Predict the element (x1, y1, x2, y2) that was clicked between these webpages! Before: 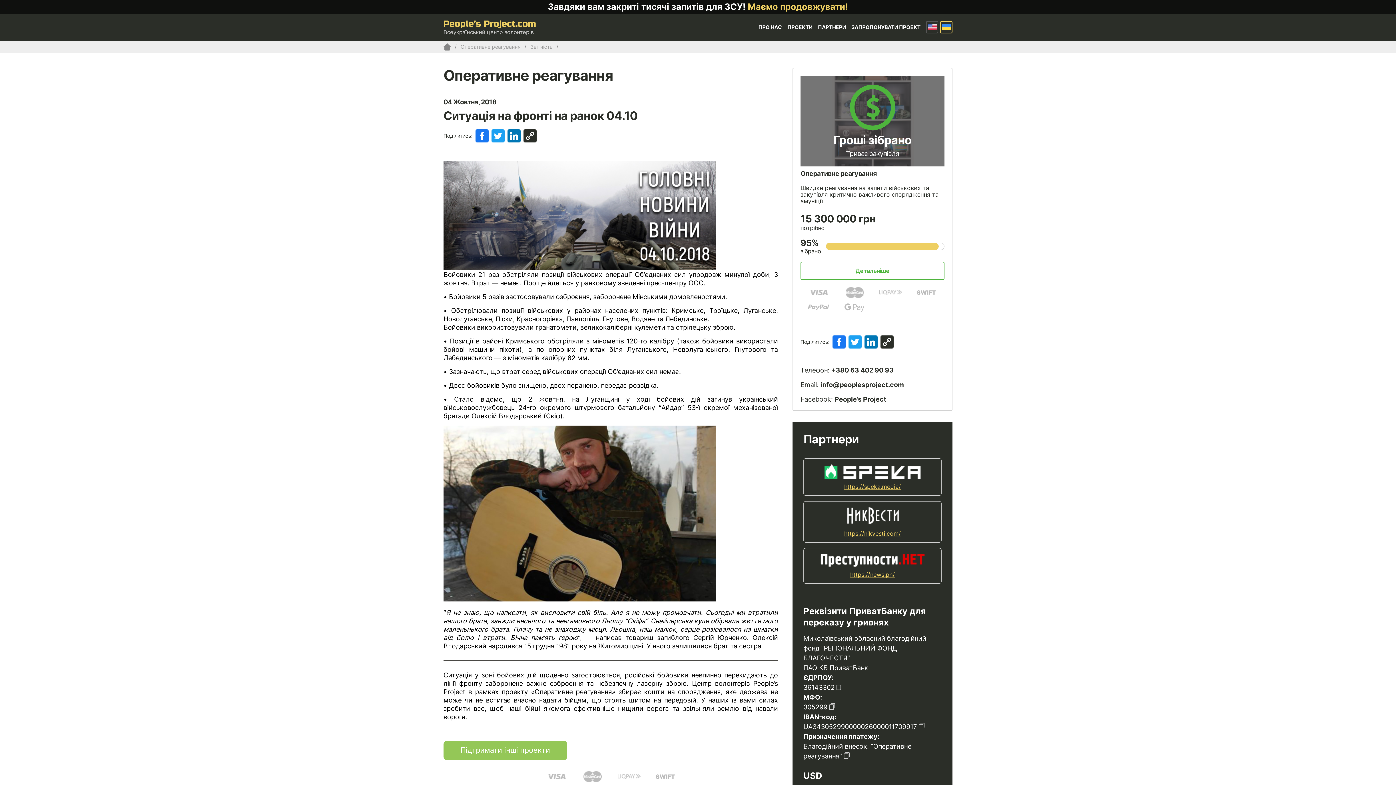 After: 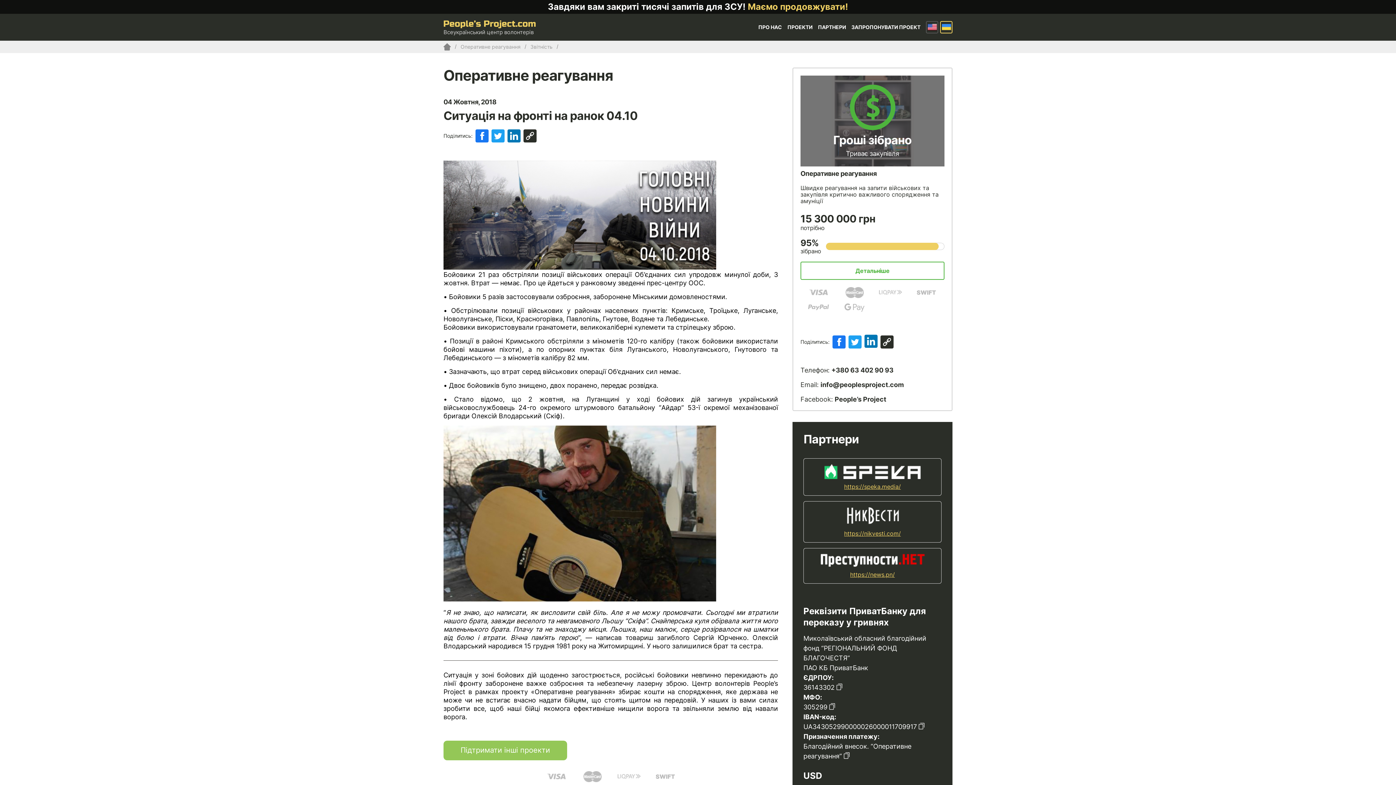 Action: bbox: (864, 335, 877, 348)